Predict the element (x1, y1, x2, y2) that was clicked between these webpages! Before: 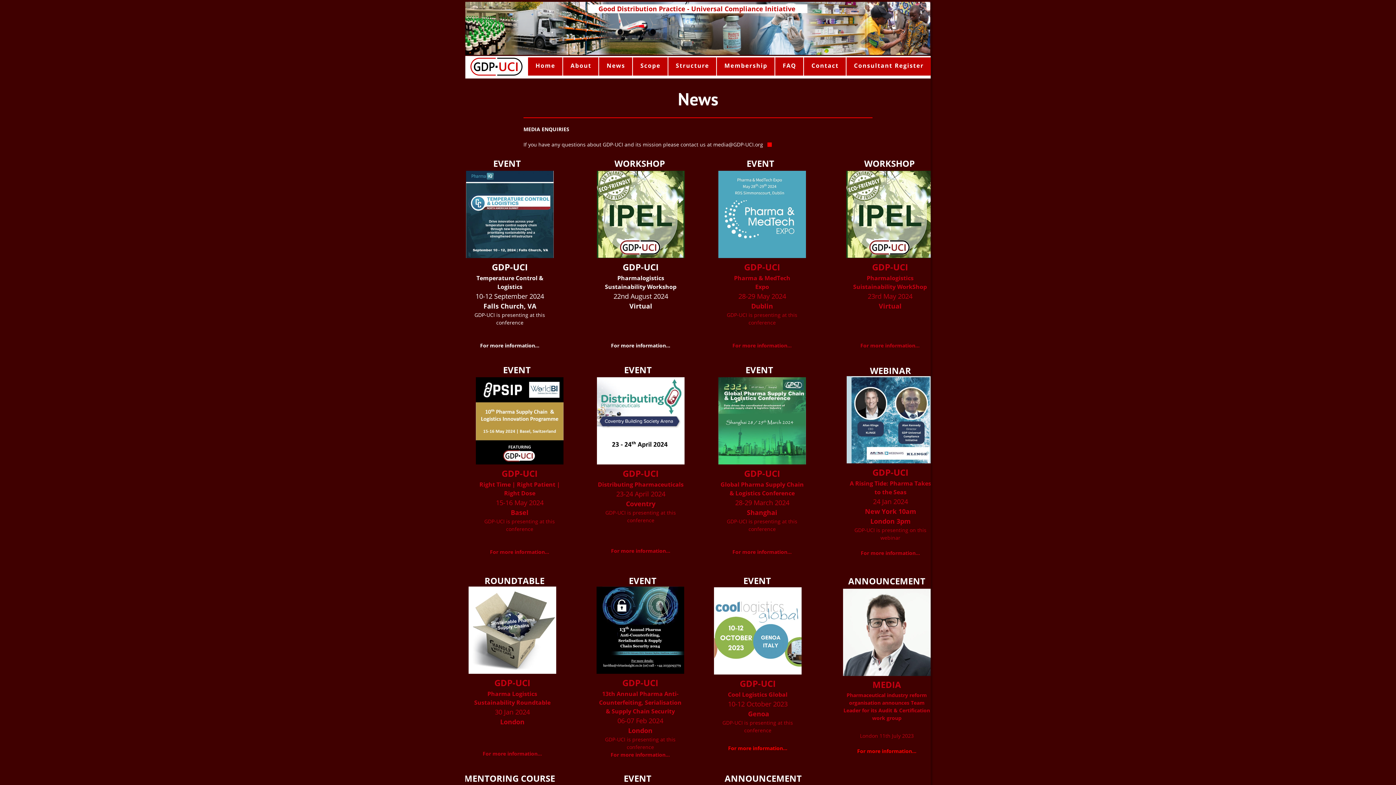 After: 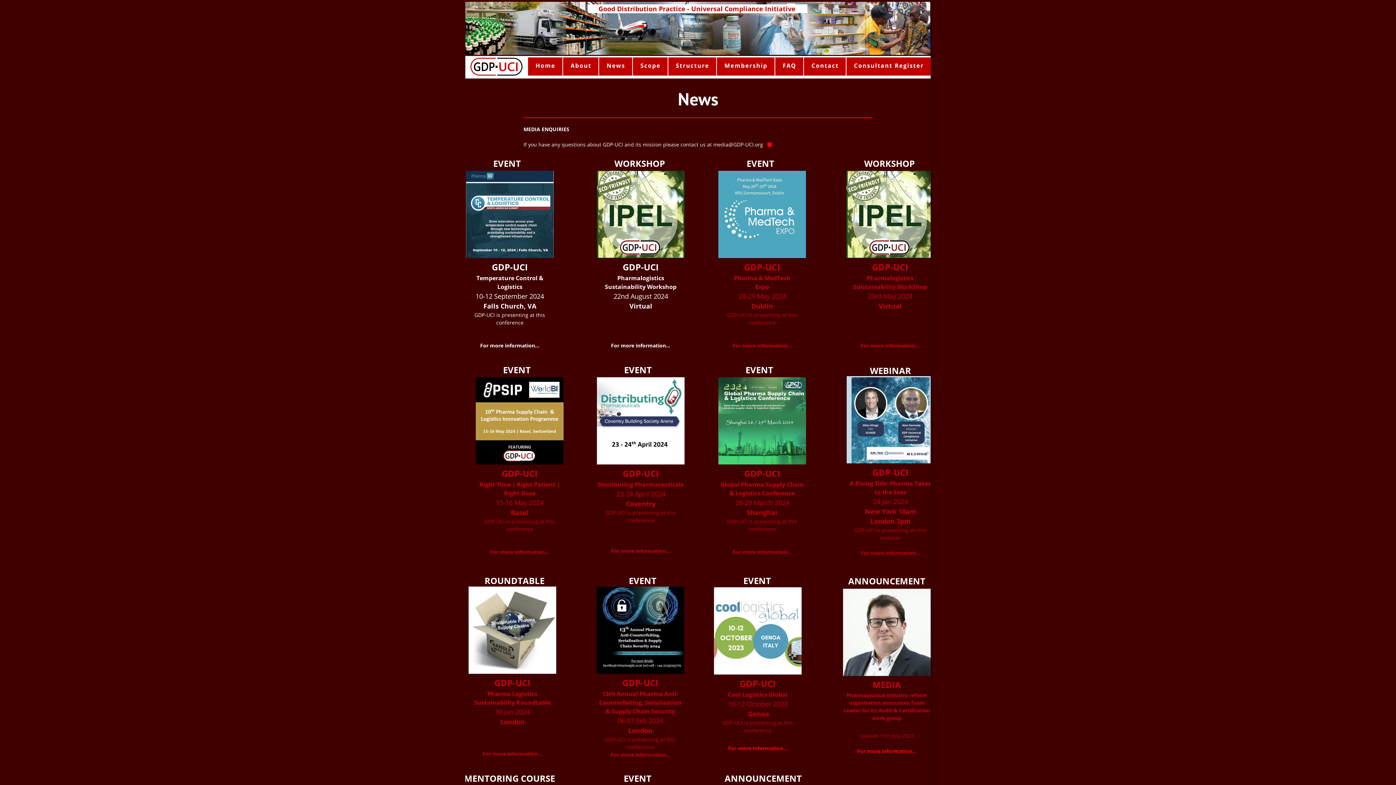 Action: label: GDP-UCI is presenting at this  bbox: (727, 311, 799, 318)